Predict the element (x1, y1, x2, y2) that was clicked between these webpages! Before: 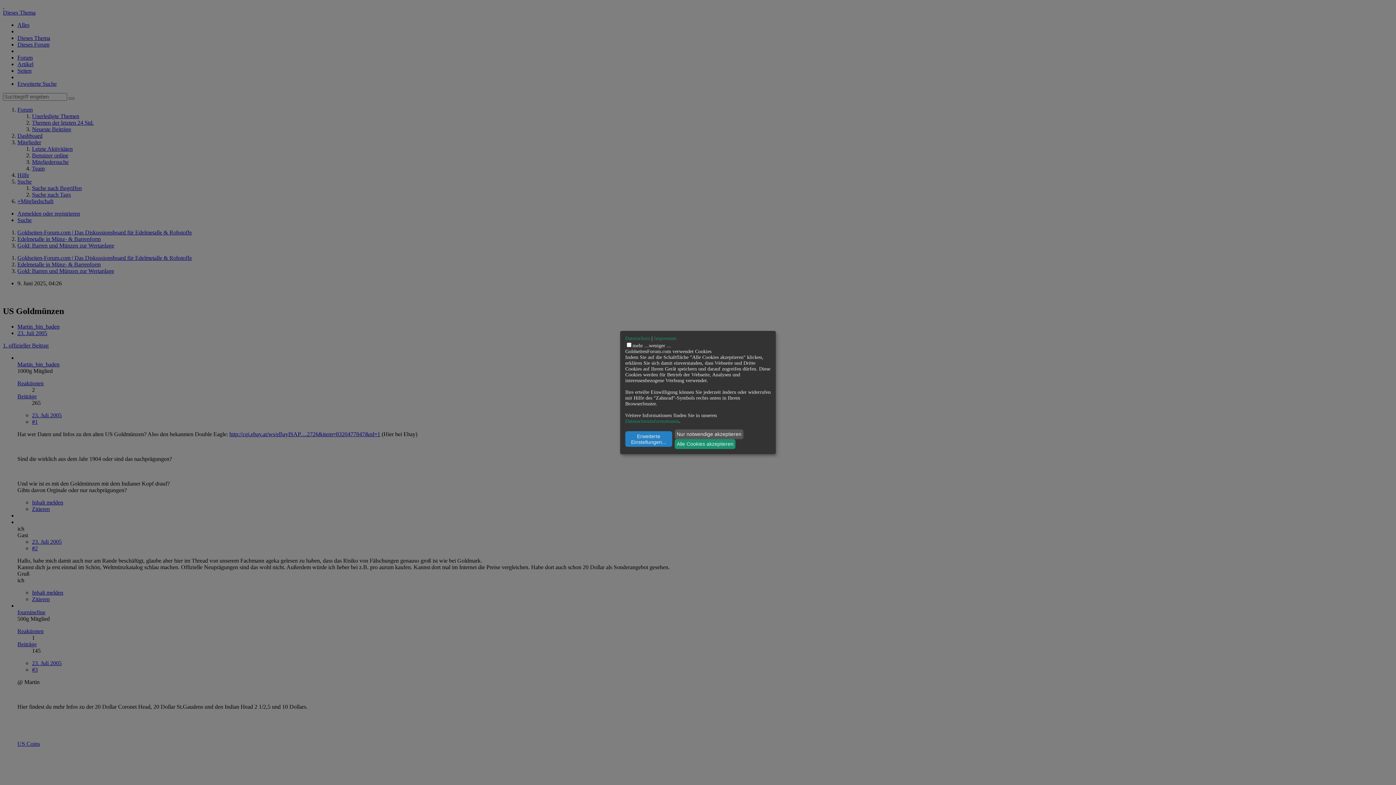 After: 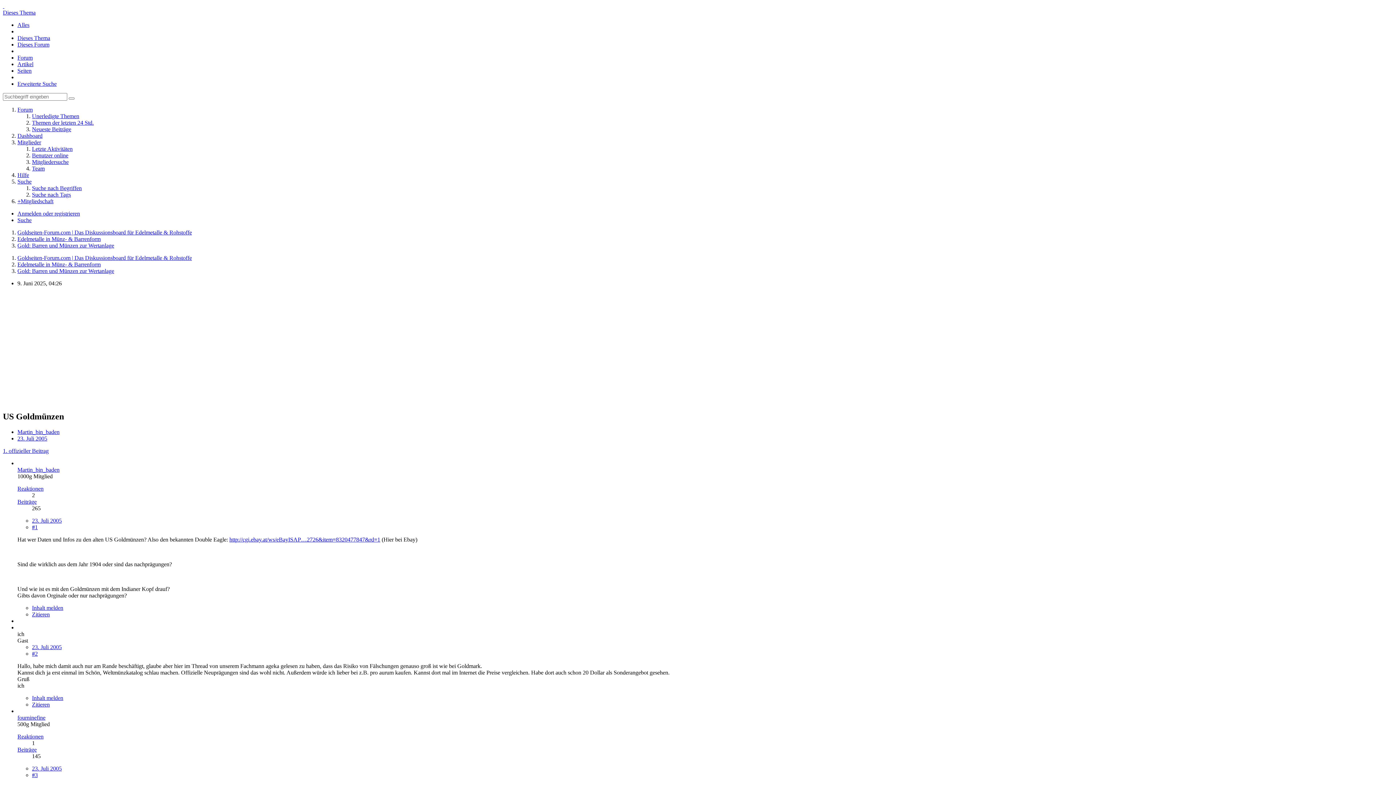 Action: label: Alle Cookies akzeptieren bbox: (674, 439, 735, 449)